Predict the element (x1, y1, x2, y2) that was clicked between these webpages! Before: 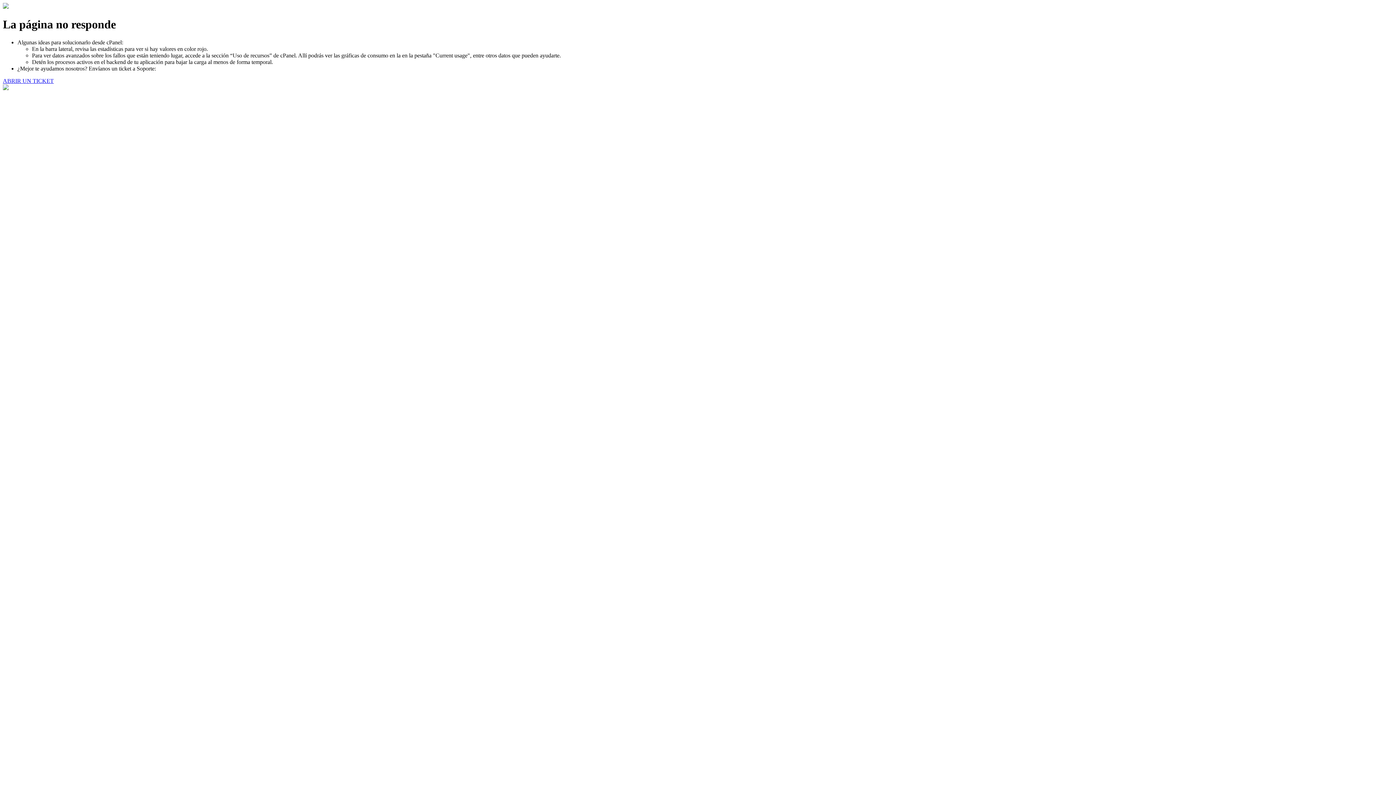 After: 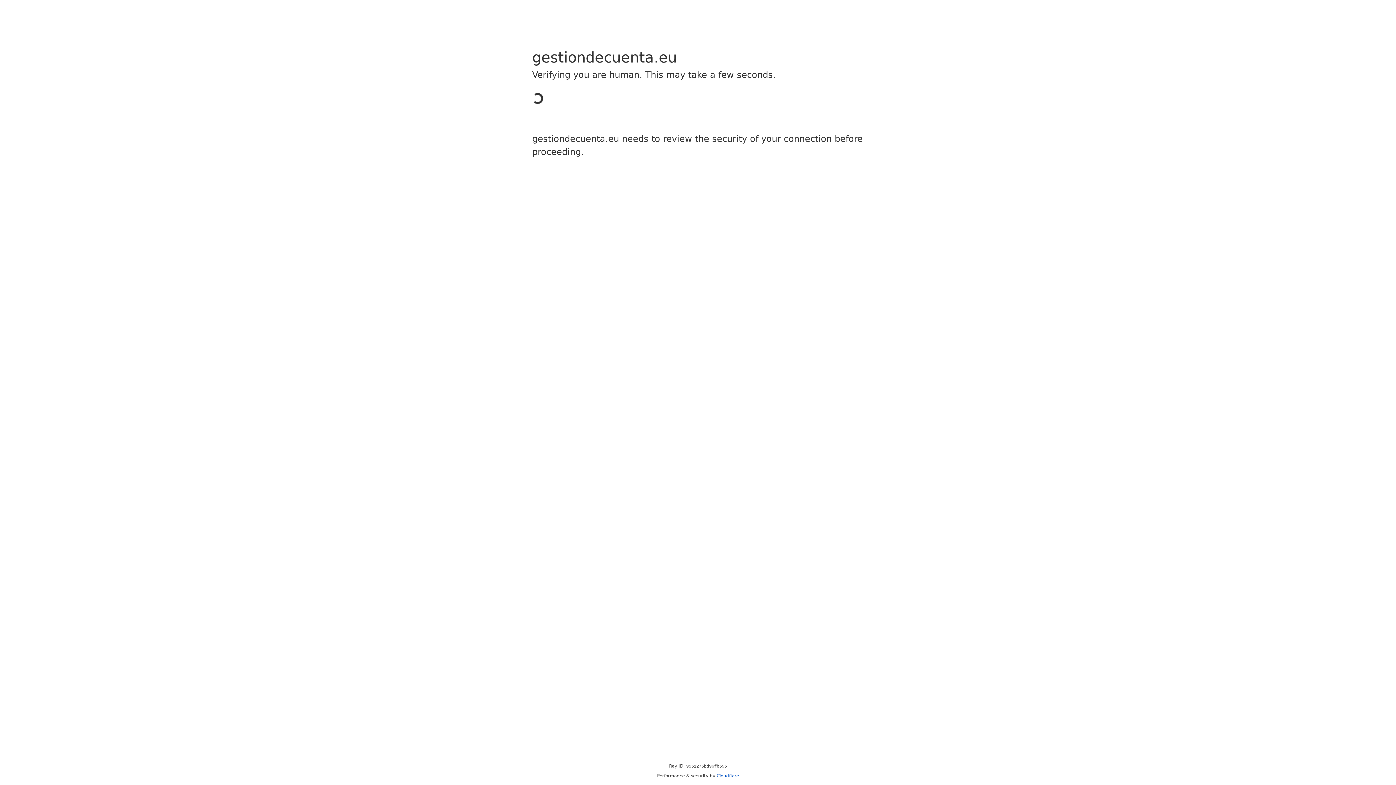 Action: label: ABRIR UN TICKET bbox: (2, 77, 53, 83)